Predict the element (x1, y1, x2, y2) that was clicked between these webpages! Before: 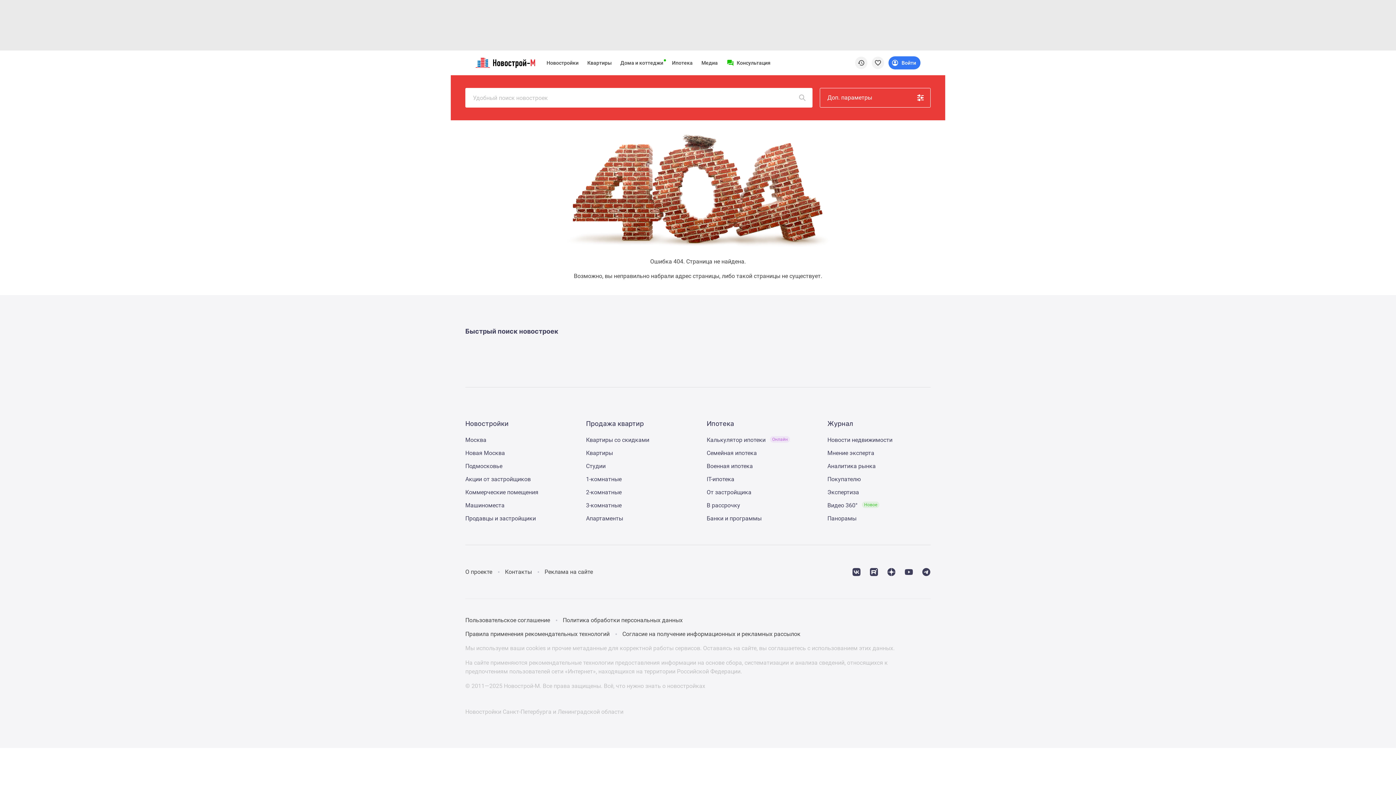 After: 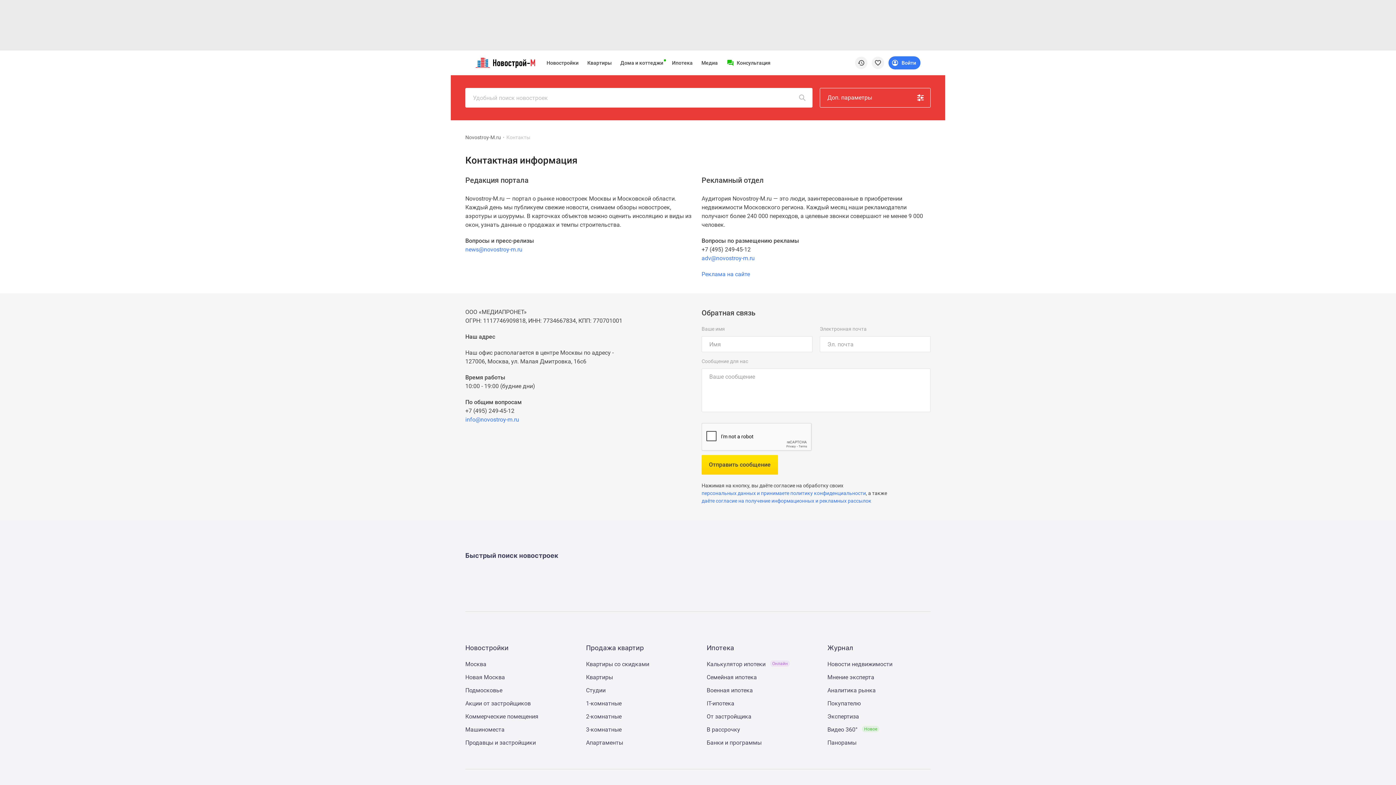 Action: label: Контакты bbox: (505, 568, 532, 575)